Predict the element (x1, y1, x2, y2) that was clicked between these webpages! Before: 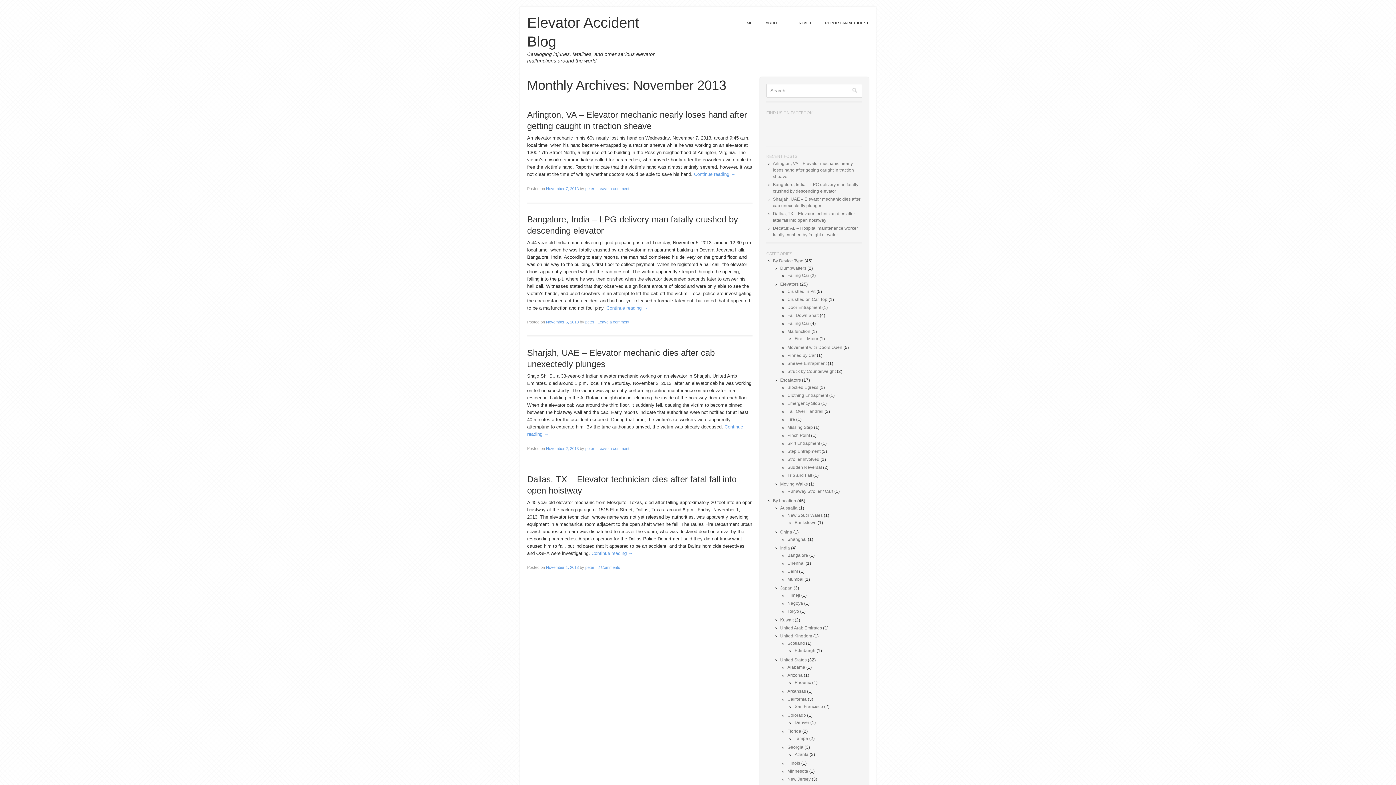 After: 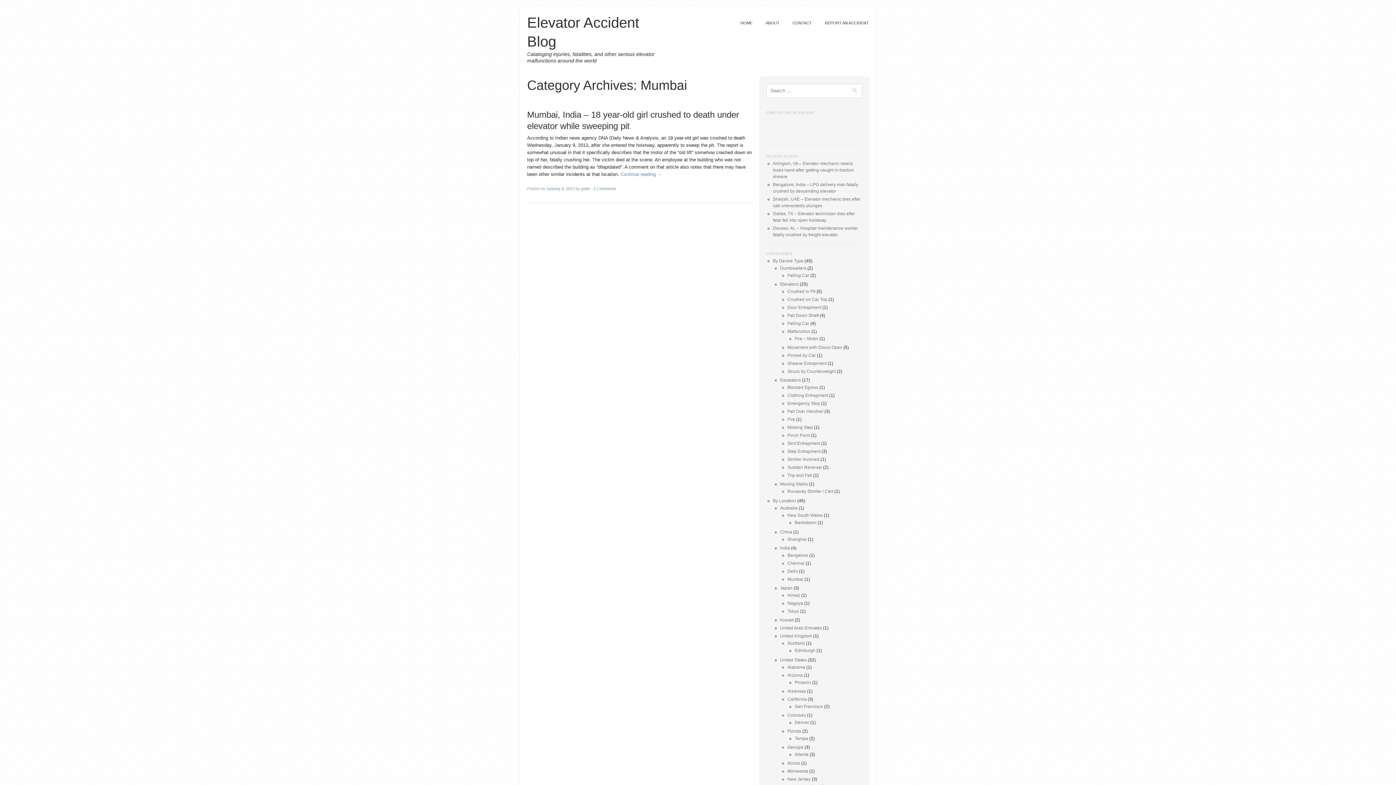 Action: label: Mumbai bbox: (787, 576, 803, 582)